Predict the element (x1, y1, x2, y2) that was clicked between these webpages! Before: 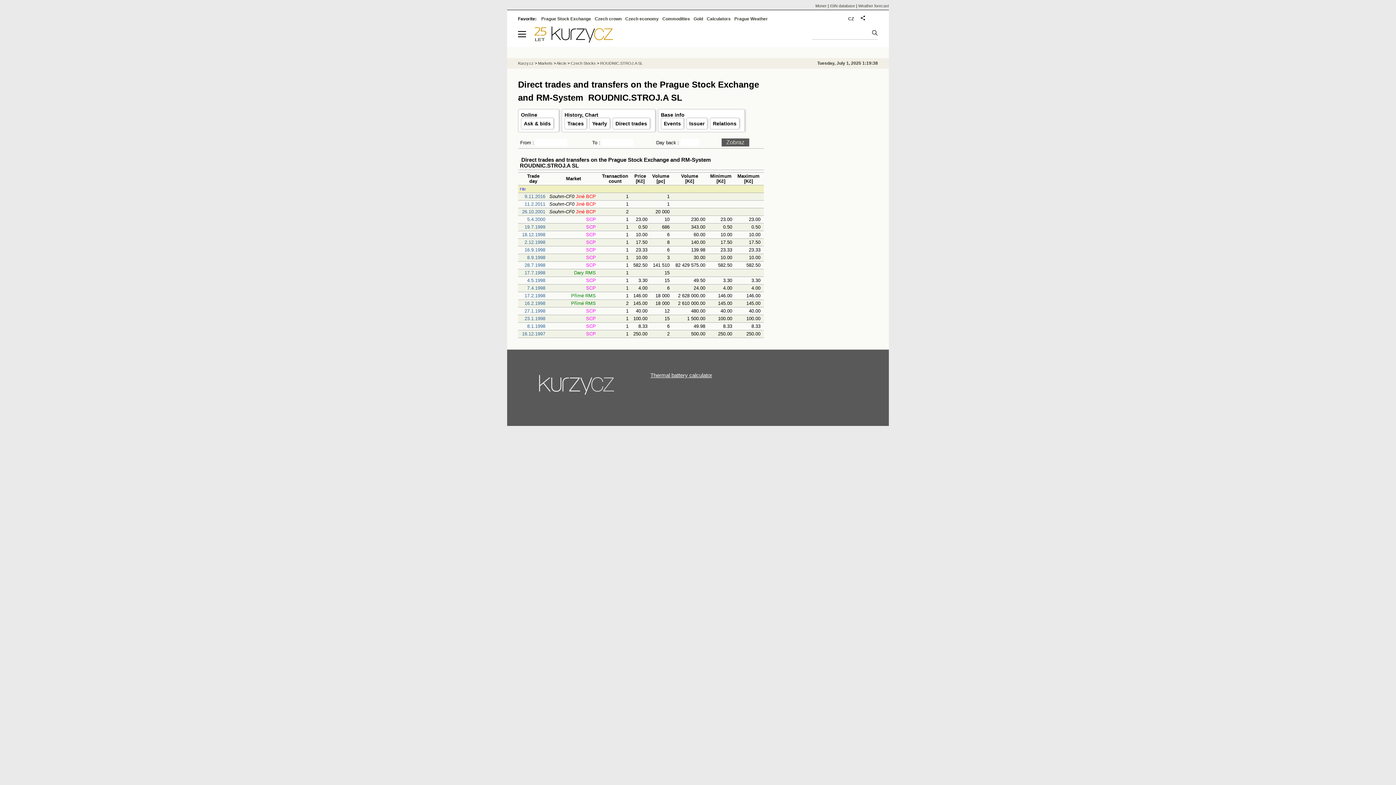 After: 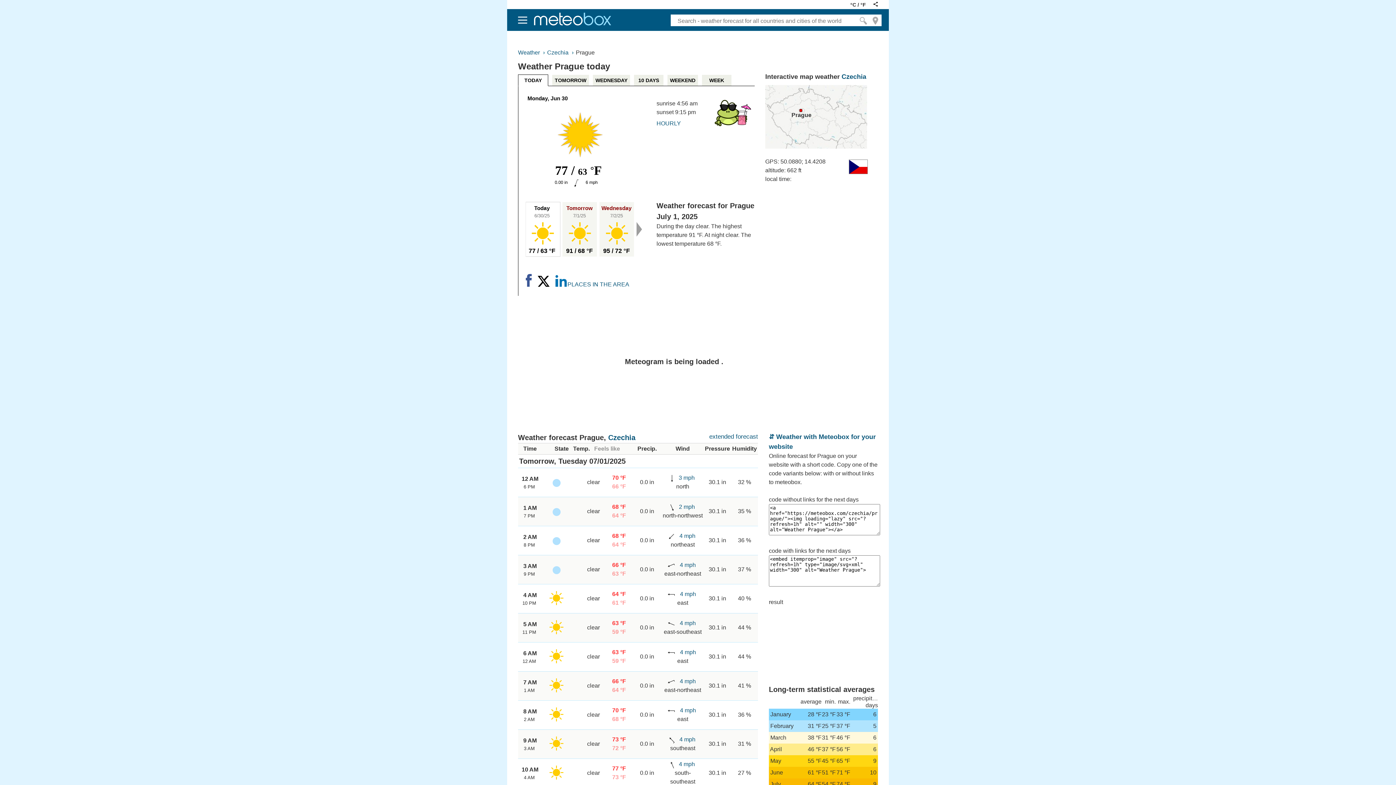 Action: bbox: (734, 16, 768, 21) label: Prague Weather